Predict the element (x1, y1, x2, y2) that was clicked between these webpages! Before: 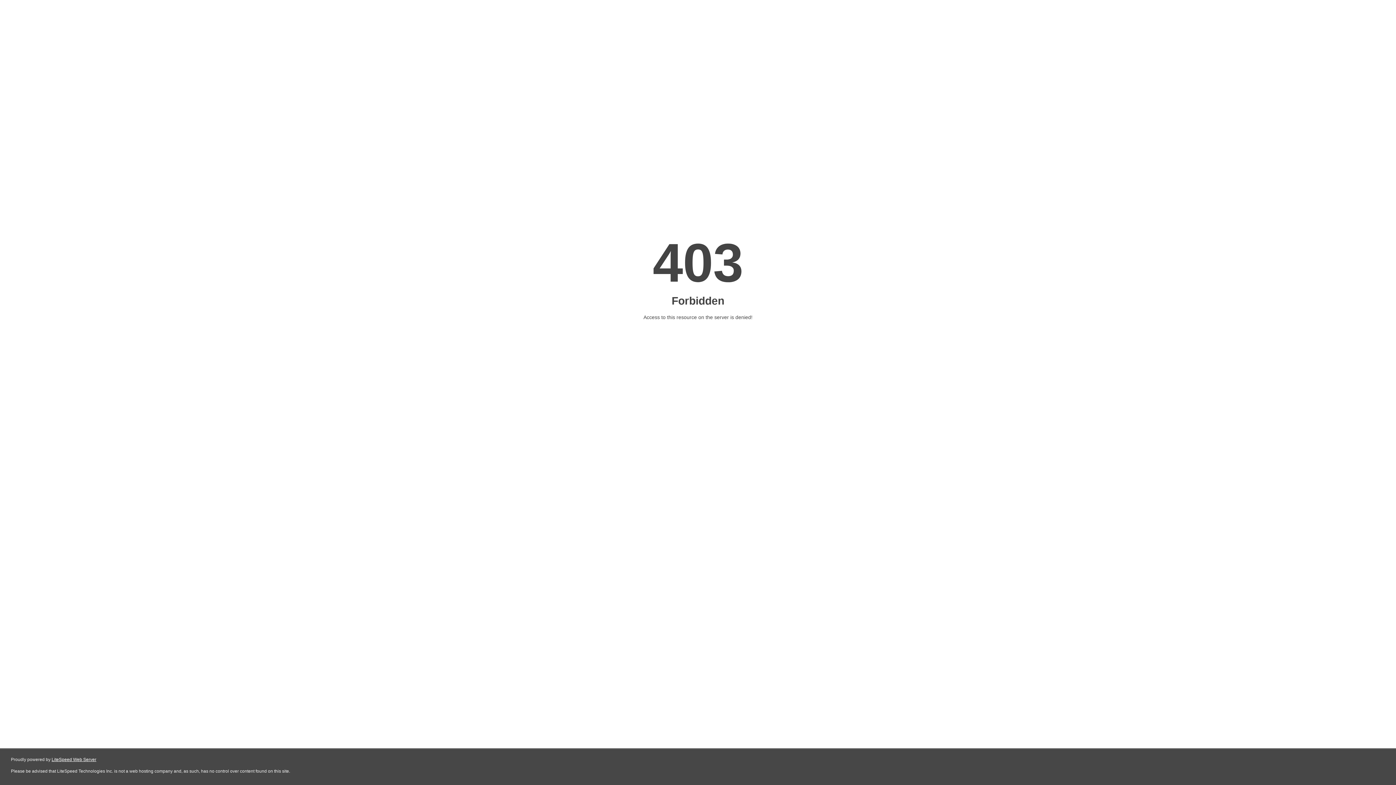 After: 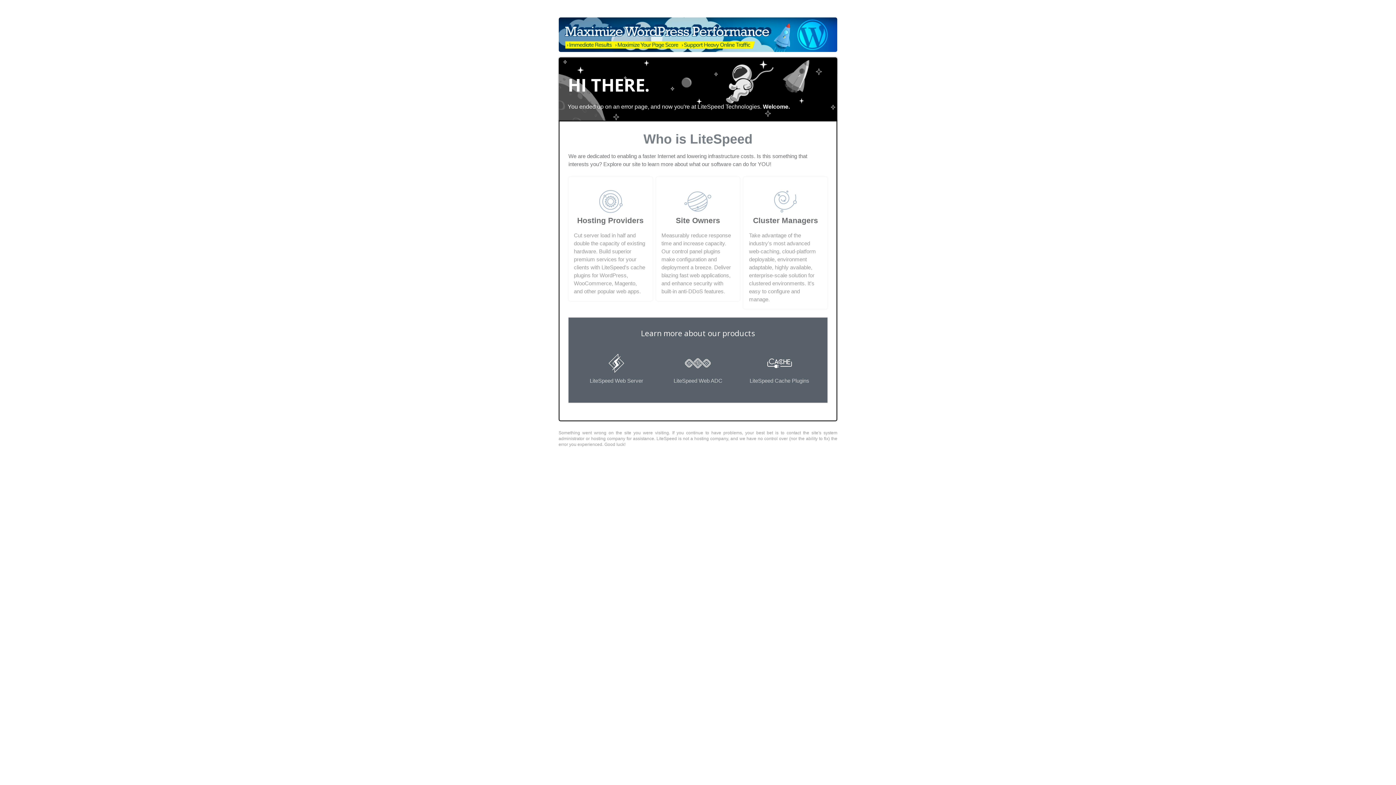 Action: label: LiteSpeed Web Server bbox: (51, 757, 96, 762)